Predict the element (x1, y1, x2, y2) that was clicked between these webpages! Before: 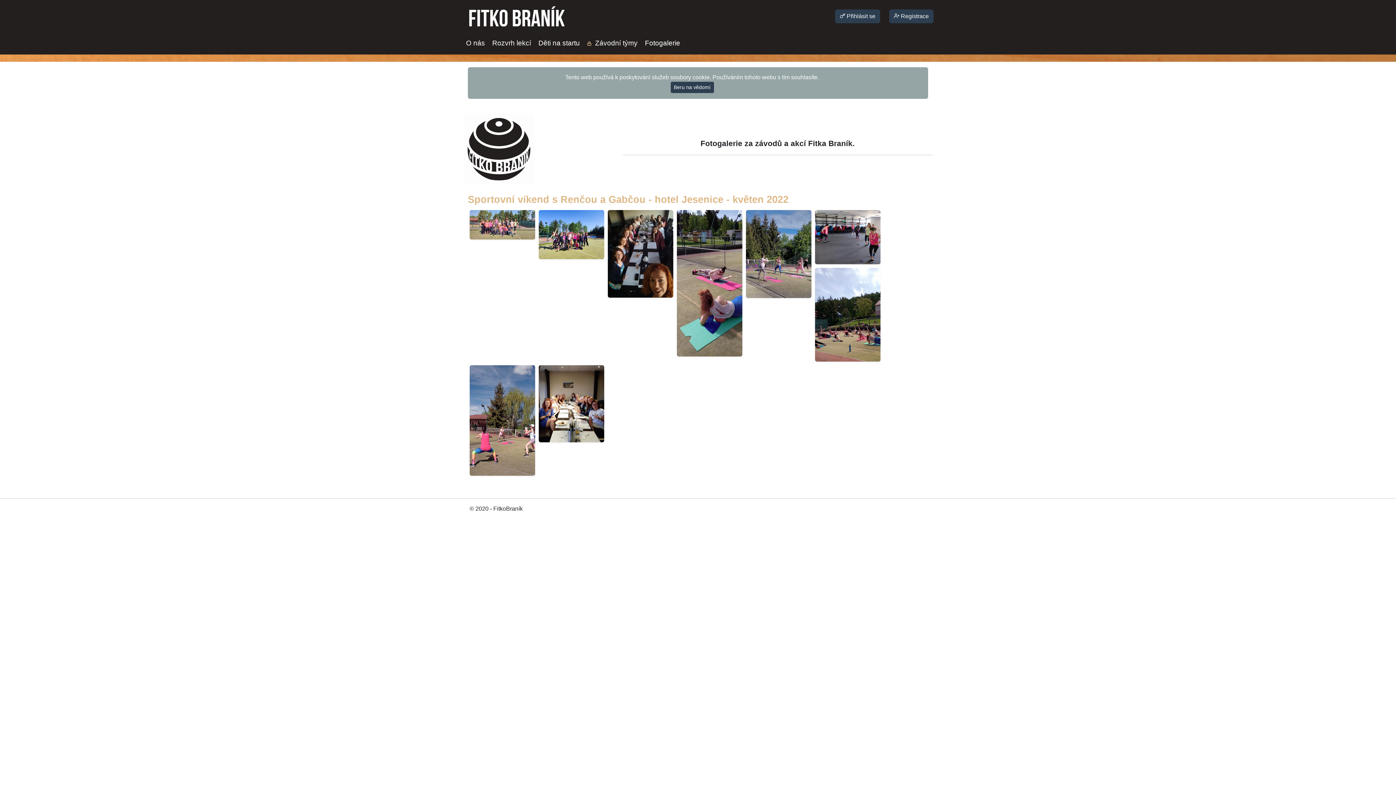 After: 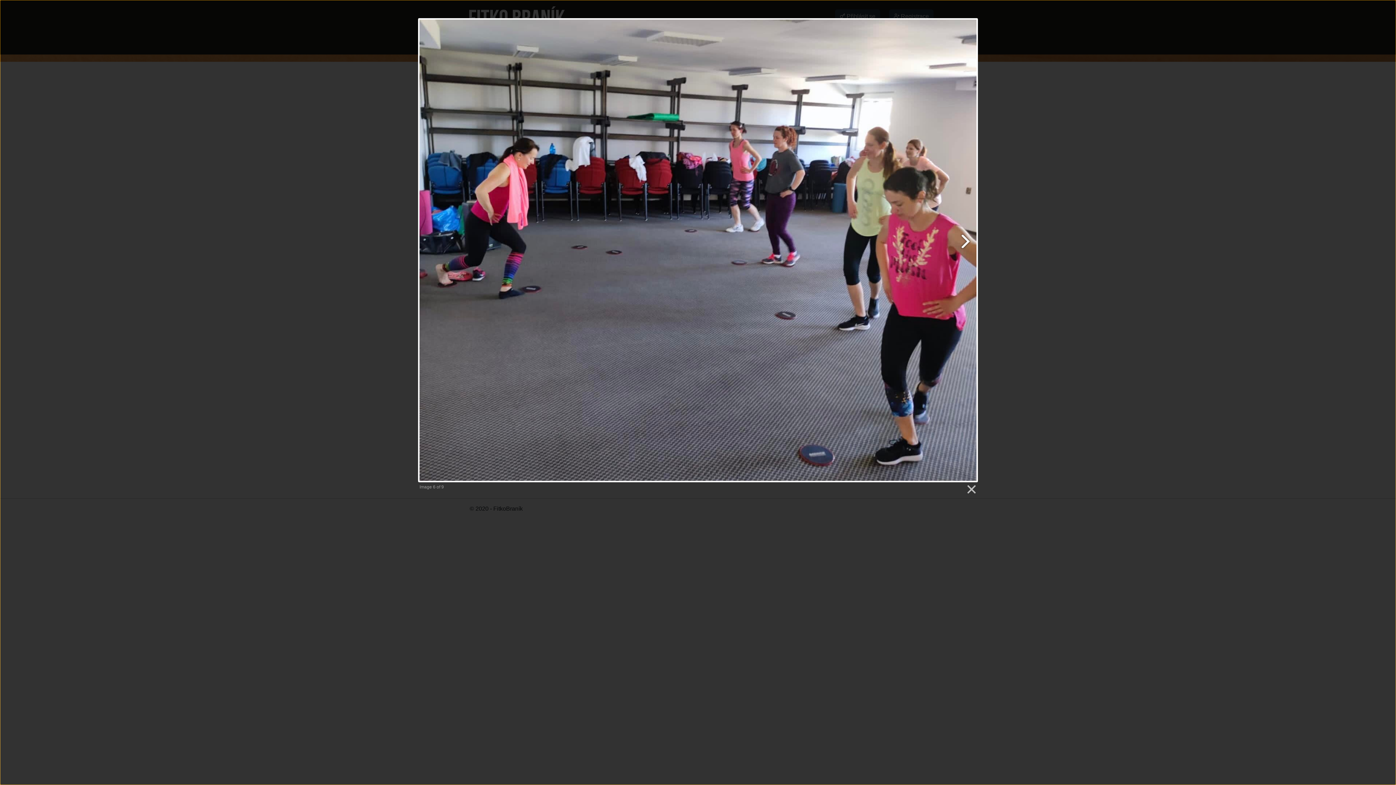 Action: bbox: (815, 233, 880, 239)